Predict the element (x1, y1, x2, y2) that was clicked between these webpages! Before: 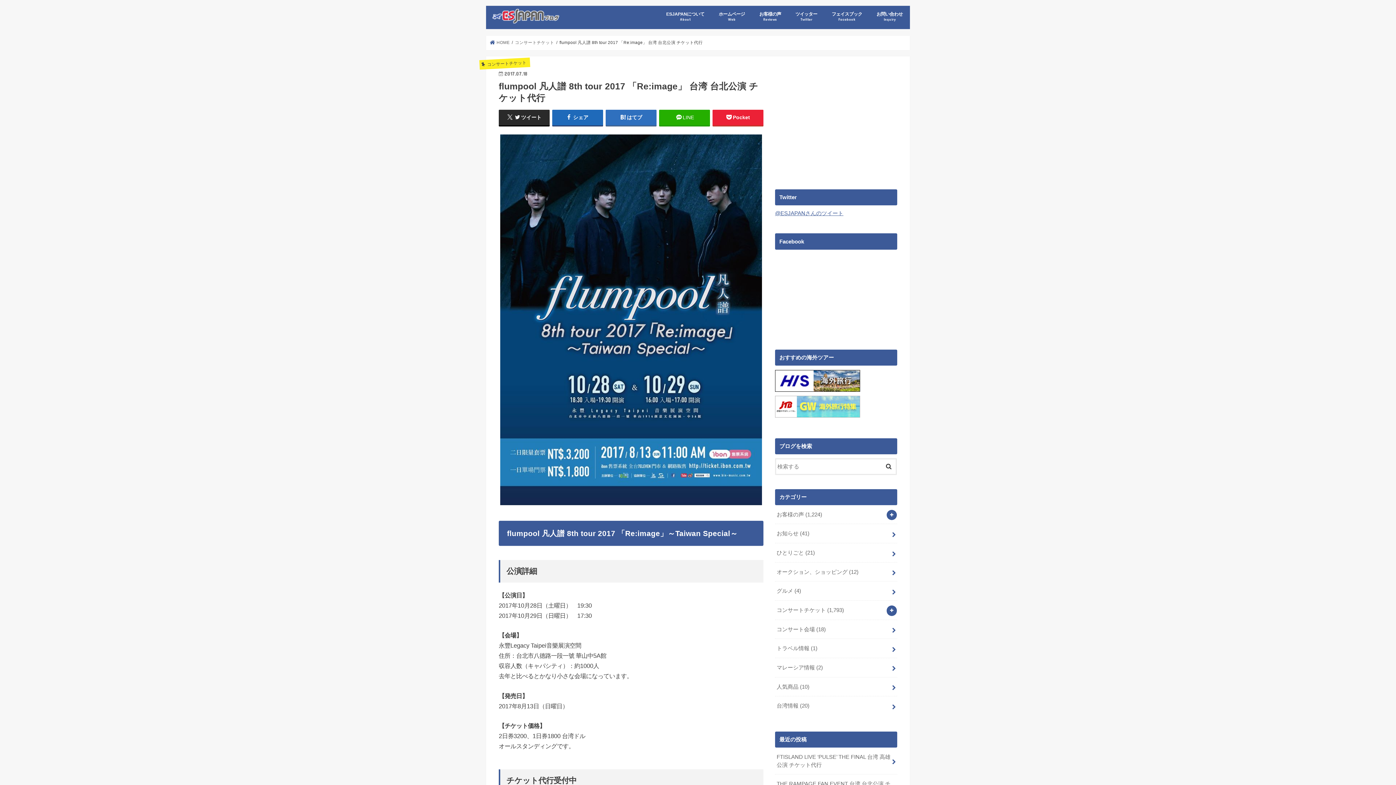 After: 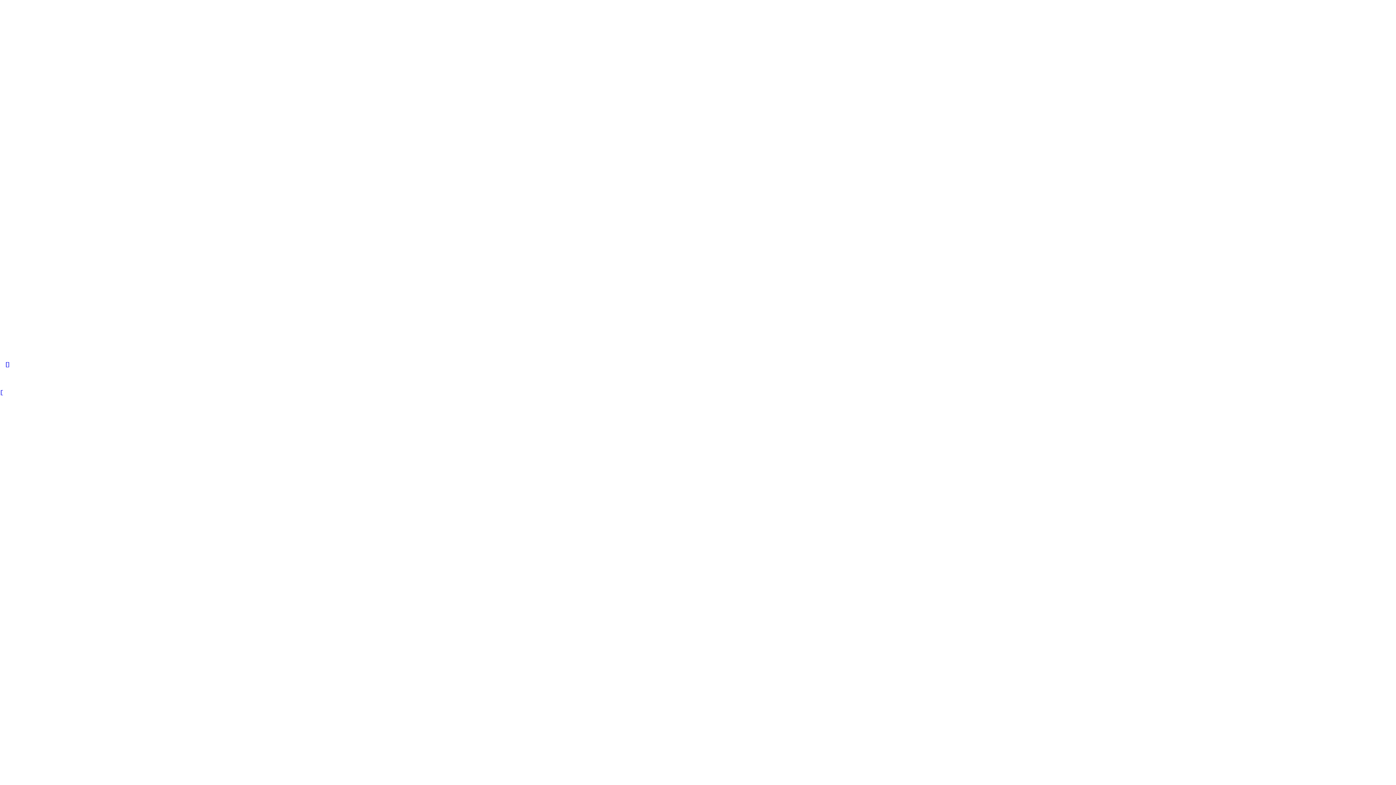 Action: label: お問い合わせ
Inquiry bbox: (869, 5, 910, 26)